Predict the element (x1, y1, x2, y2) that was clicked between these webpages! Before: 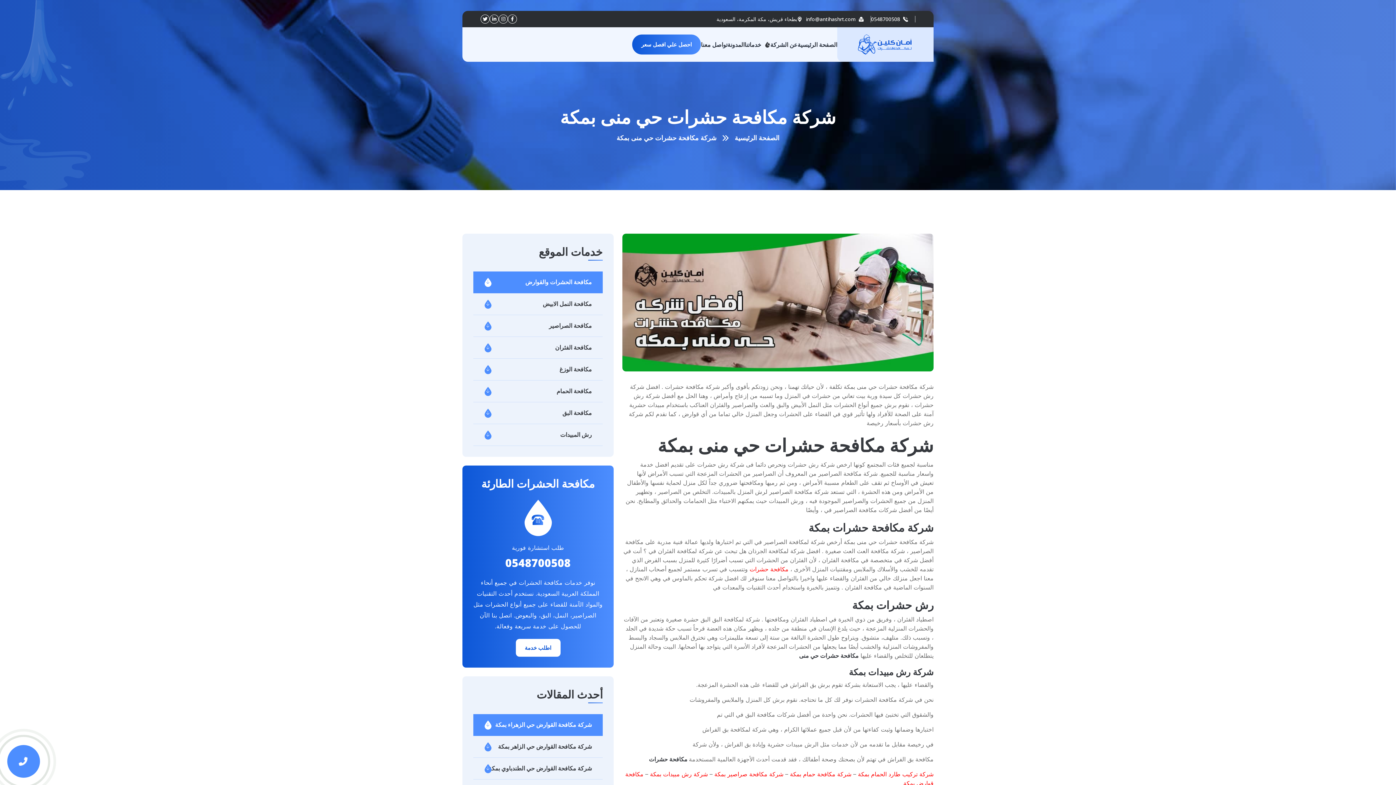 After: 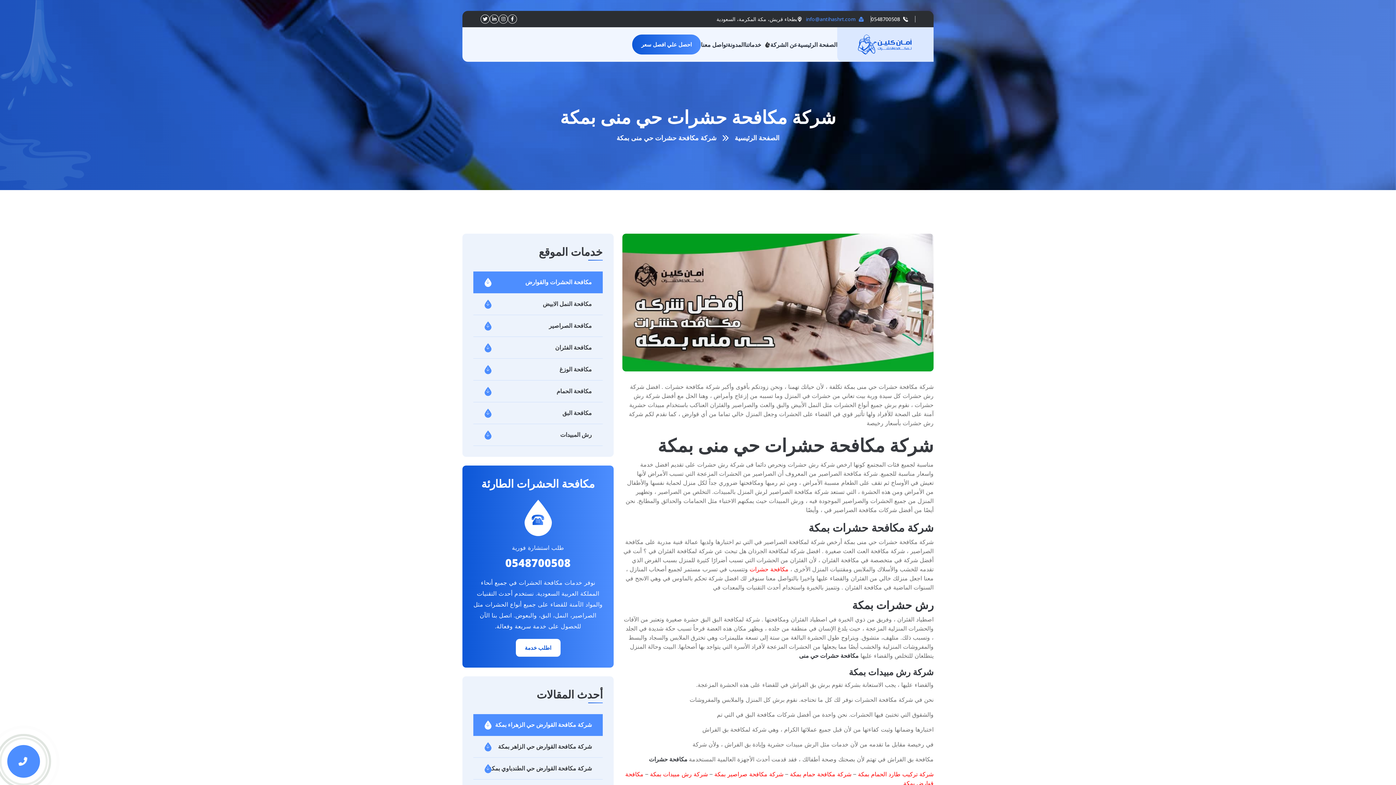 Action: bbox: (806, 15, 864, 23) label: info@antihashrt.com